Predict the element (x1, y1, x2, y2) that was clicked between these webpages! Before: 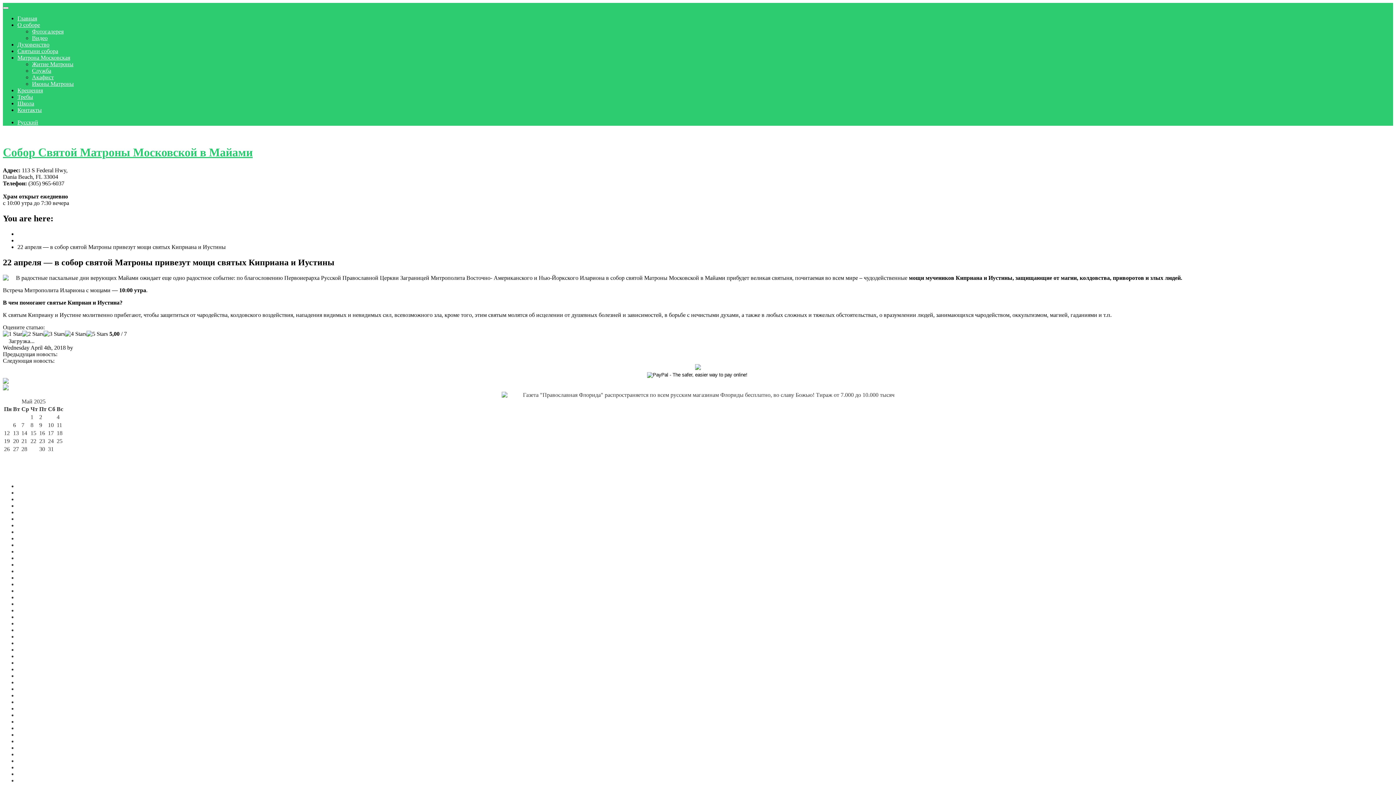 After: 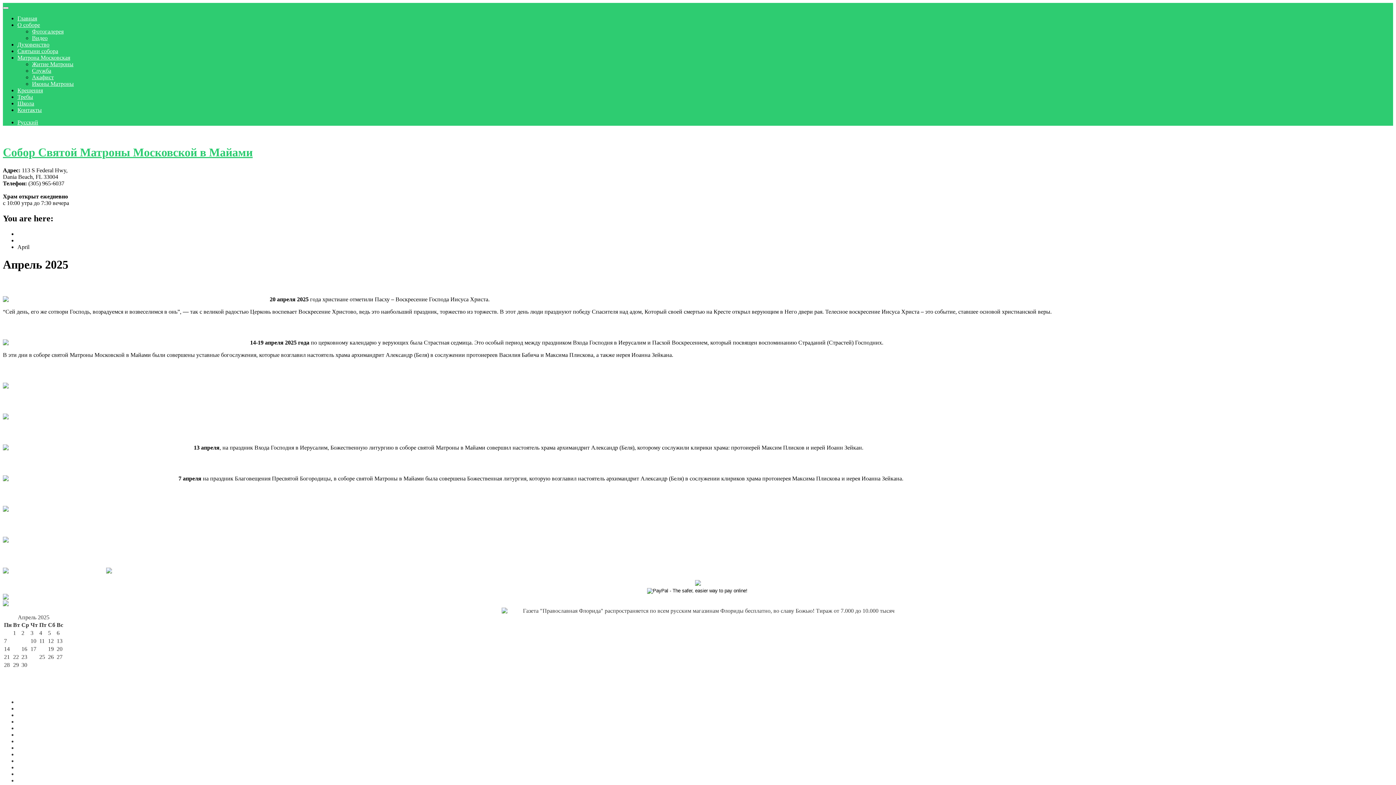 Action: label: « Апр bbox: (4, 454, 18, 460)